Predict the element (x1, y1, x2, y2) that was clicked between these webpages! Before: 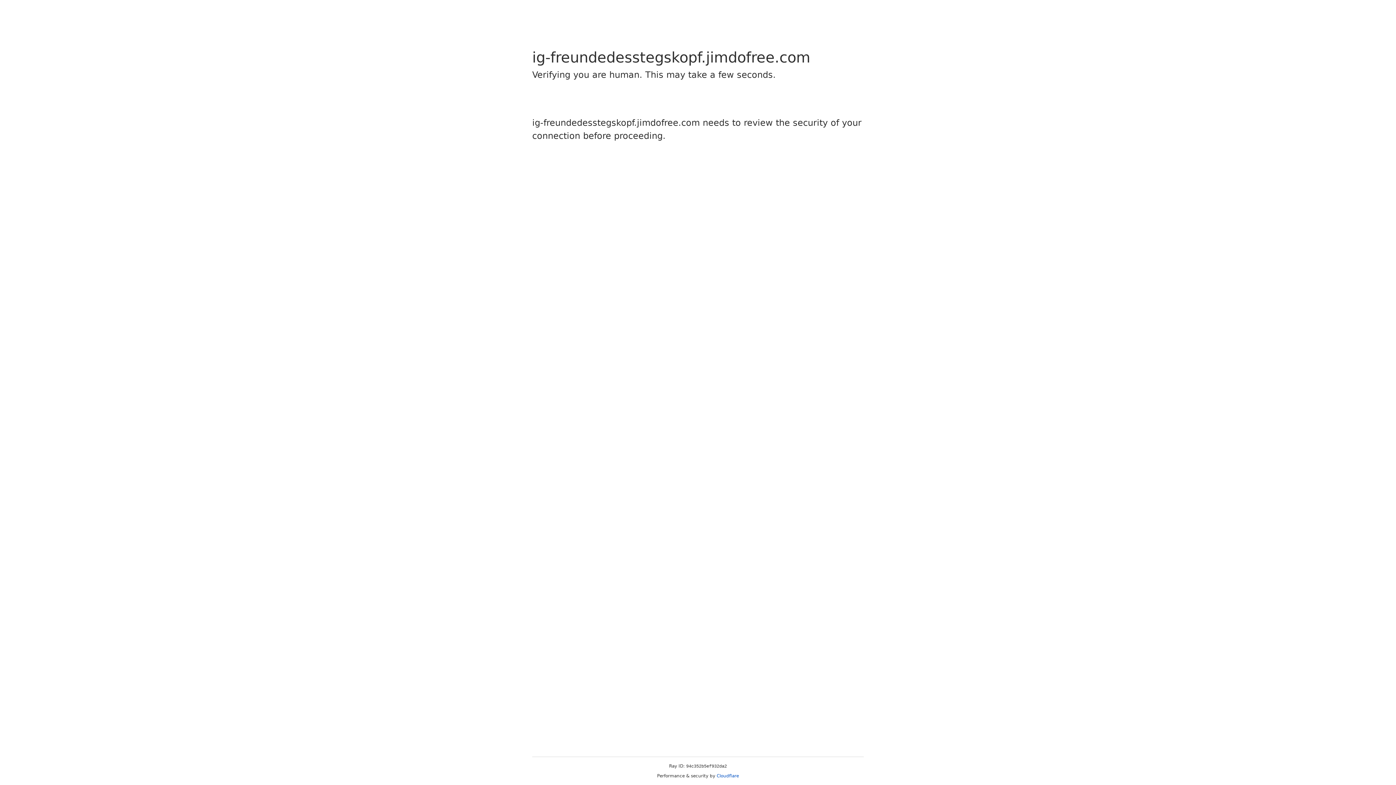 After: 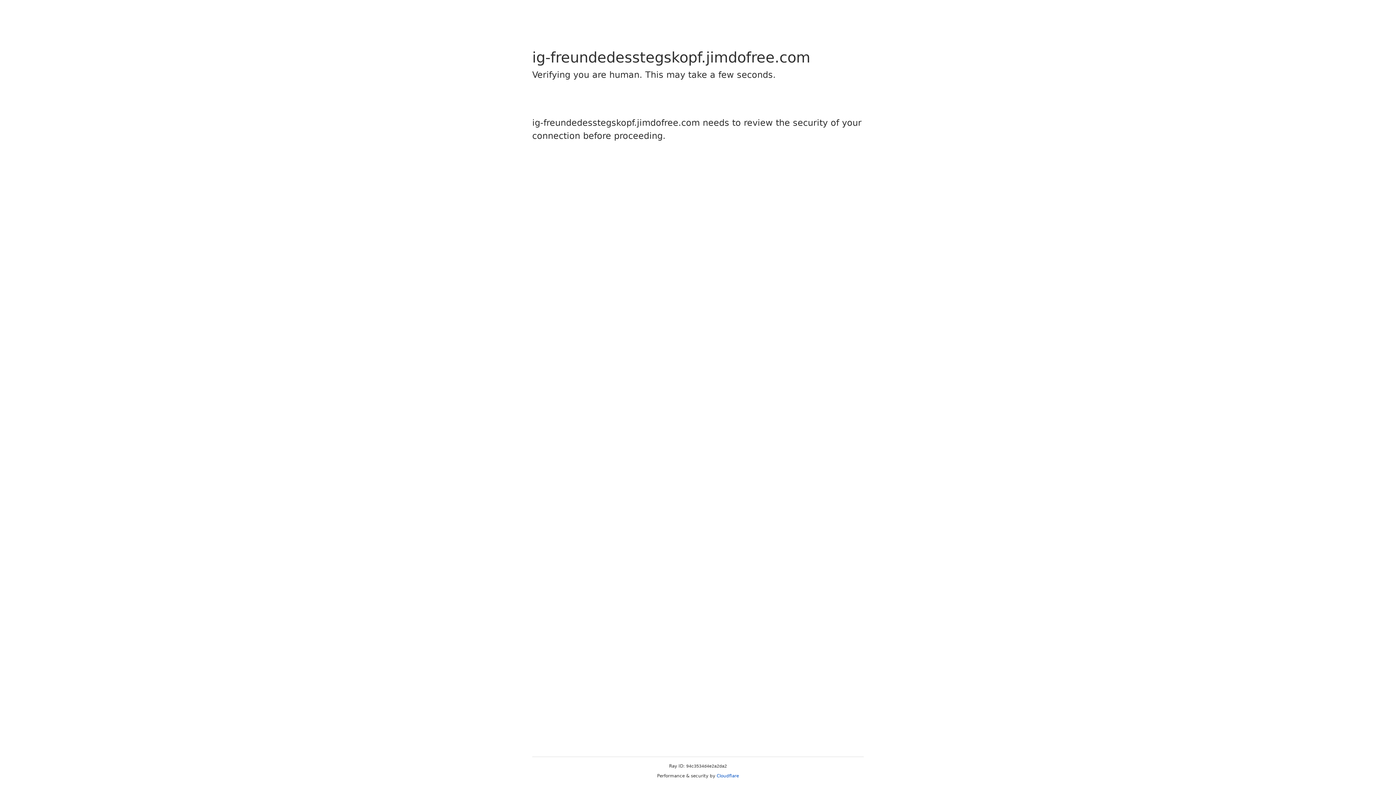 Action: label: Cloudflare bbox: (716, 773, 739, 778)